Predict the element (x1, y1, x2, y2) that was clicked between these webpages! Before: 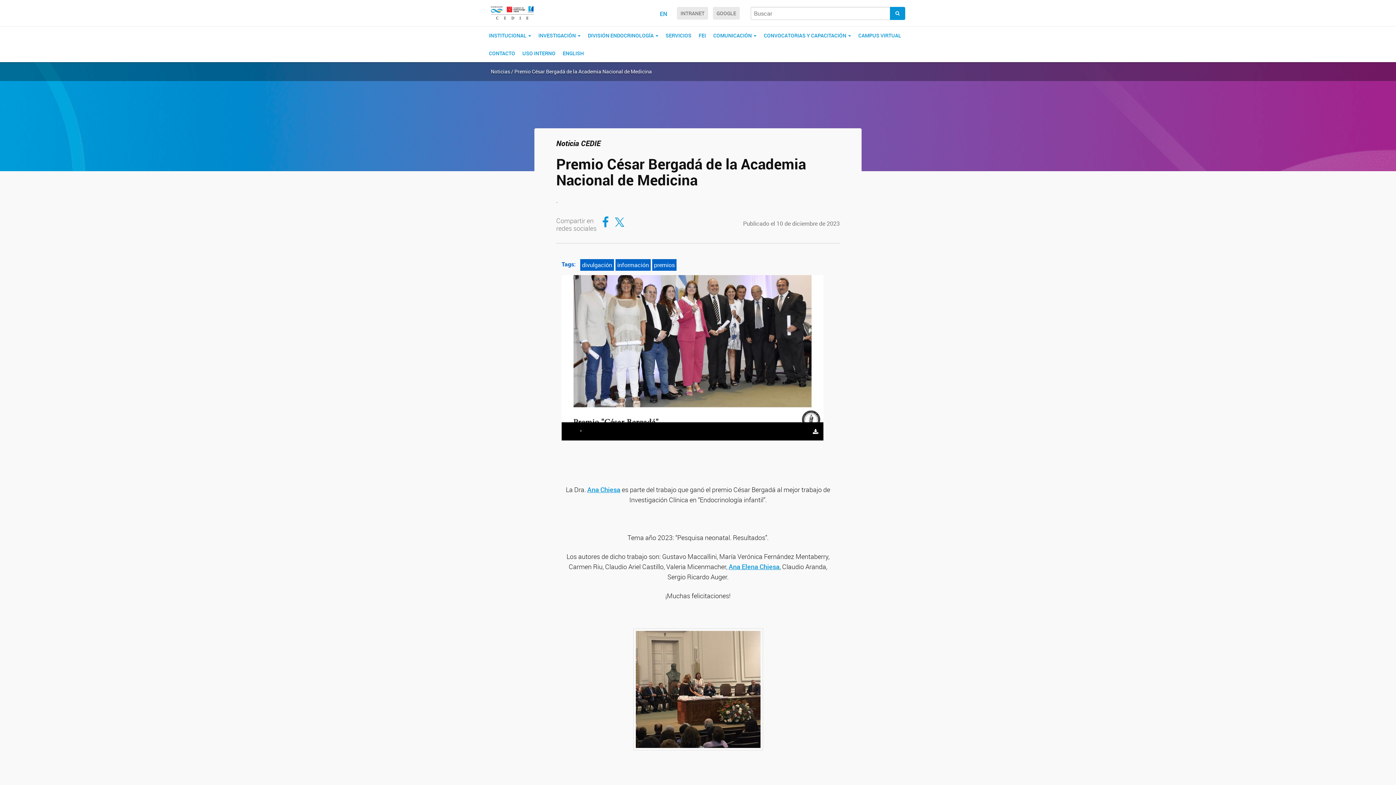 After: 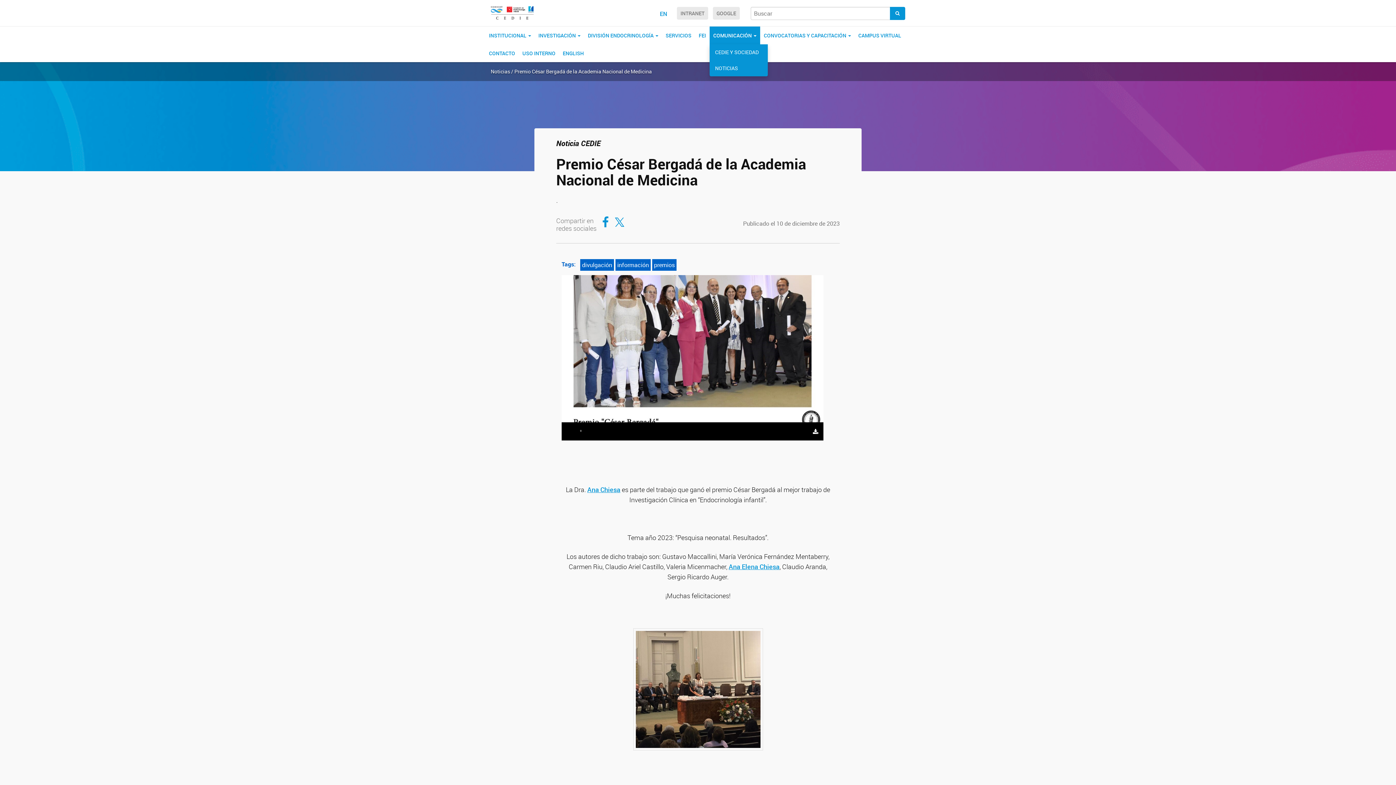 Action: bbox: (709, 26, 760, 44) label: COMUNICACIÓN 